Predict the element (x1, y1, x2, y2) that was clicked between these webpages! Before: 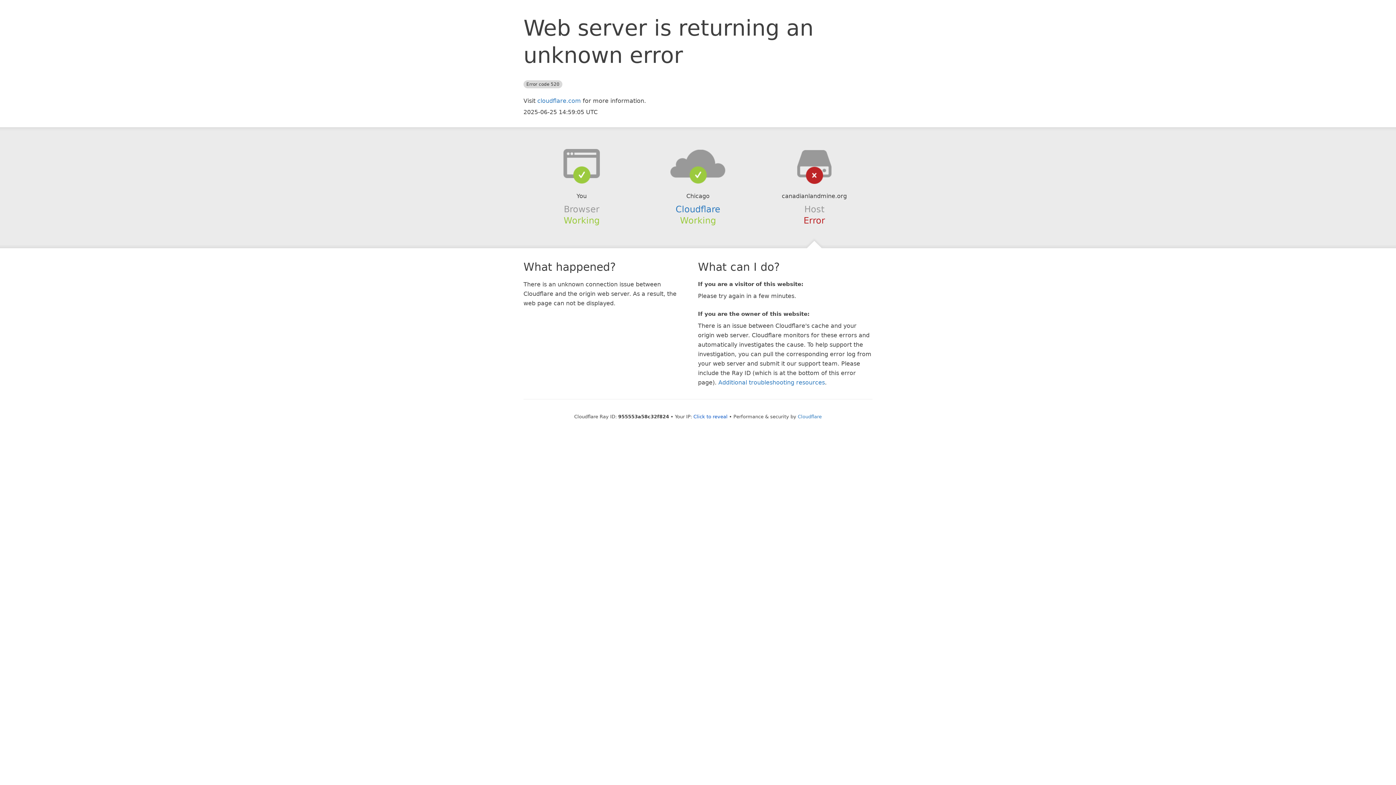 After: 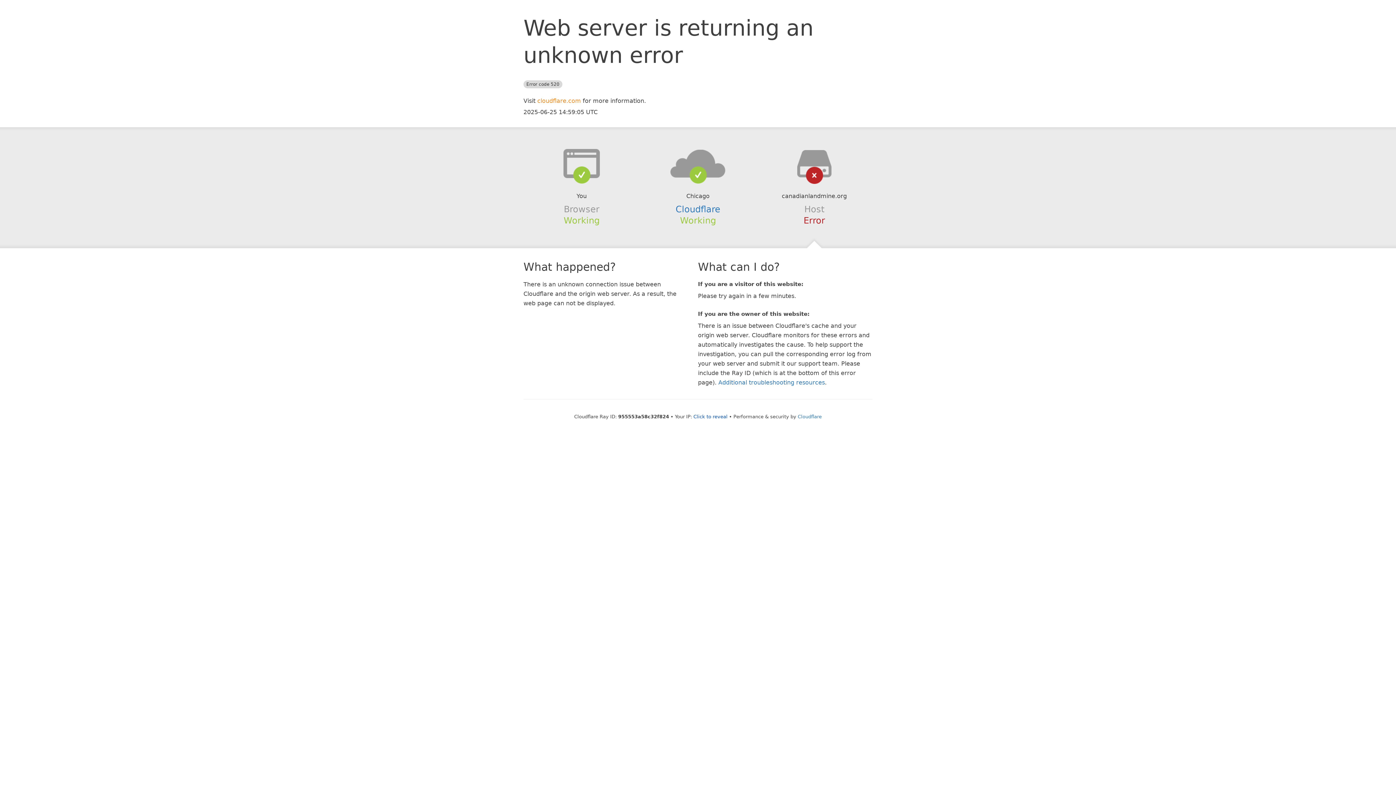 Action: label: cloudflare.com bbox: (537, 97, 581, 104)